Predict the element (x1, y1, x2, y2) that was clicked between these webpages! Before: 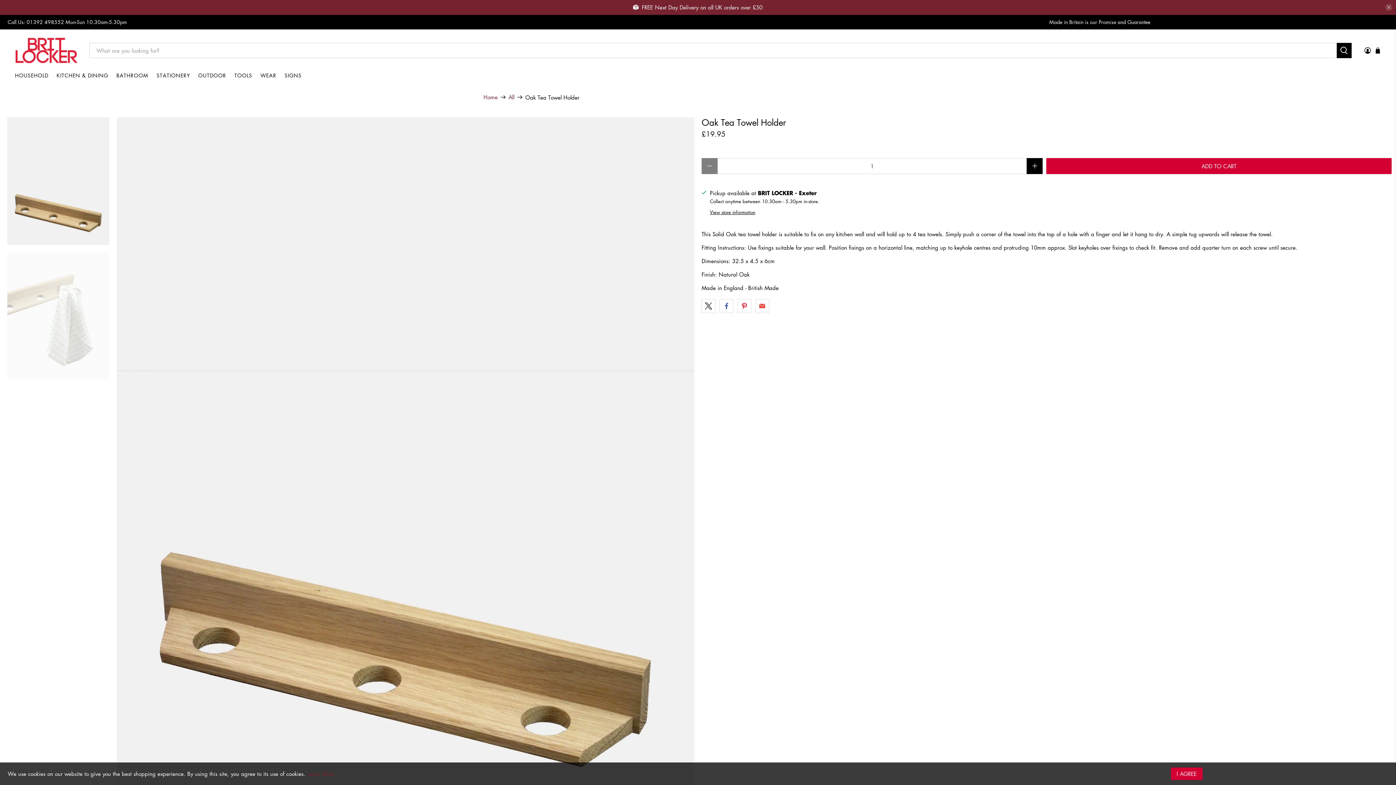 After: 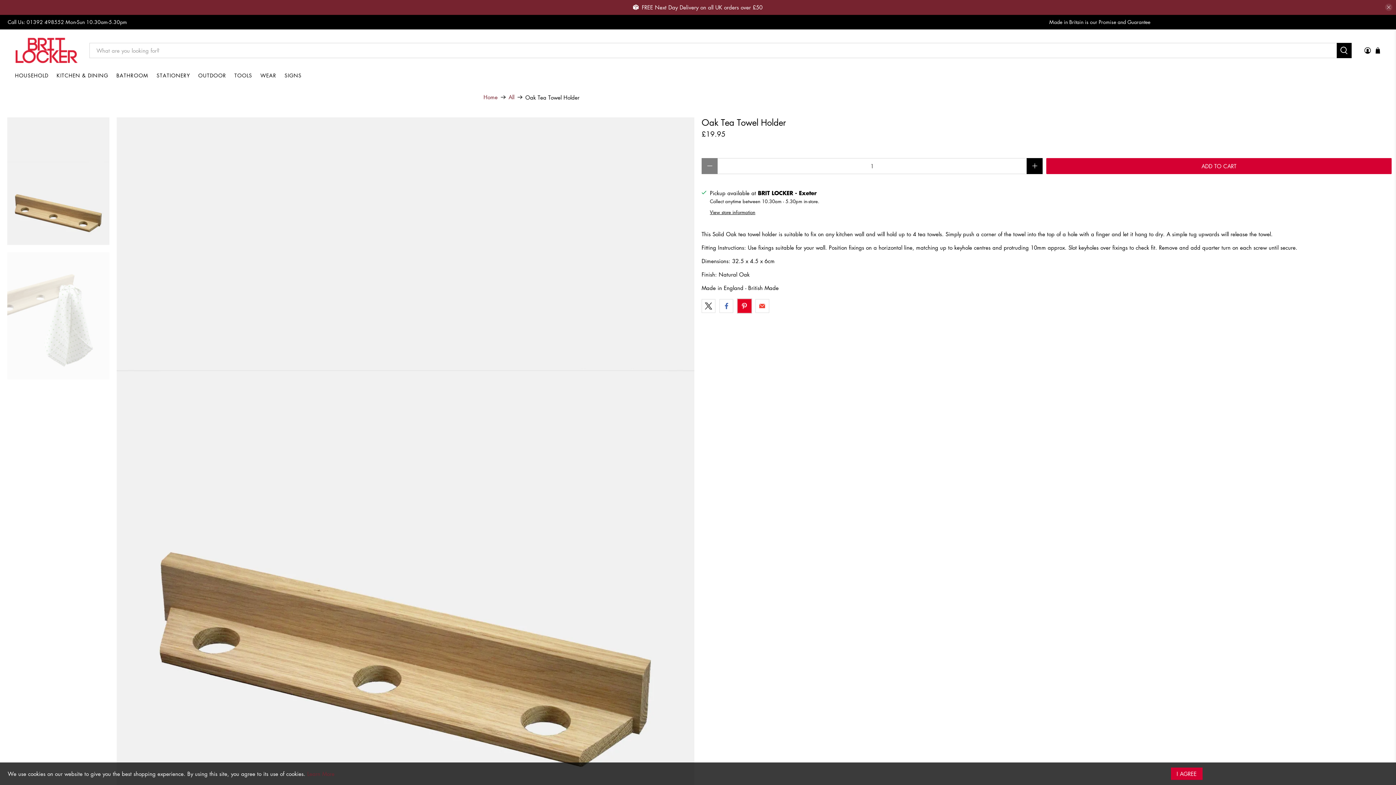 Action: bbox: (737, 299, 751, 313)